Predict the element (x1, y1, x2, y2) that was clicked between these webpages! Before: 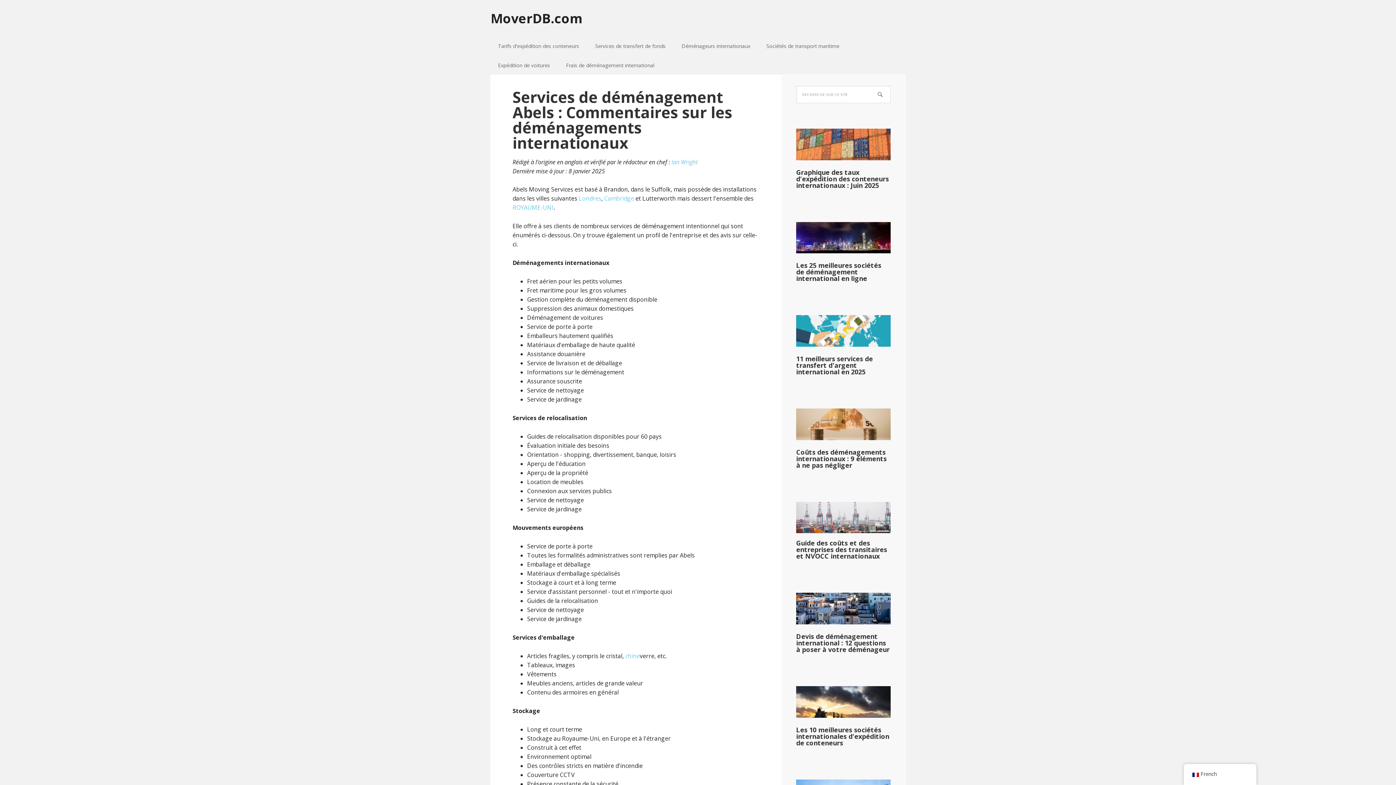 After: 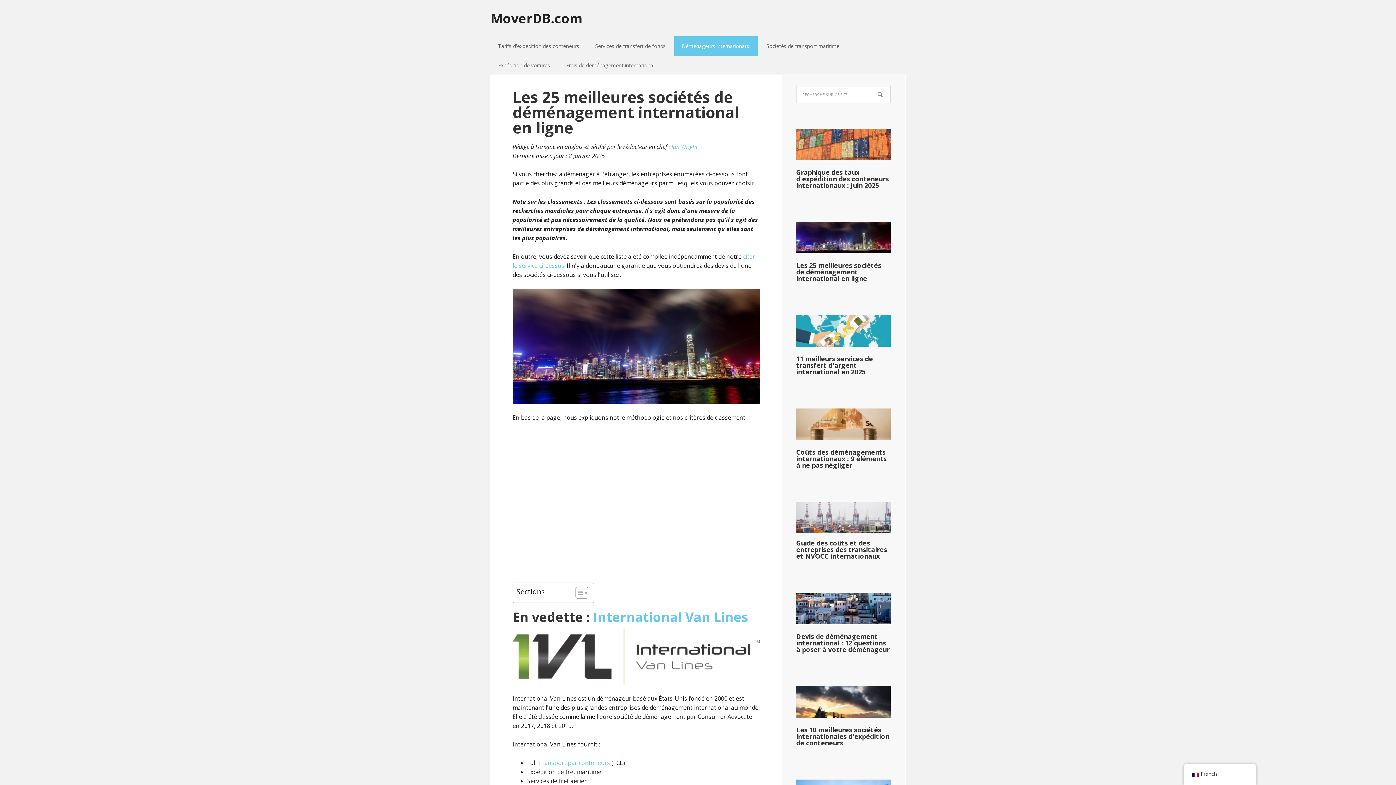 Action: bbox: (796, 222, 890, 253)